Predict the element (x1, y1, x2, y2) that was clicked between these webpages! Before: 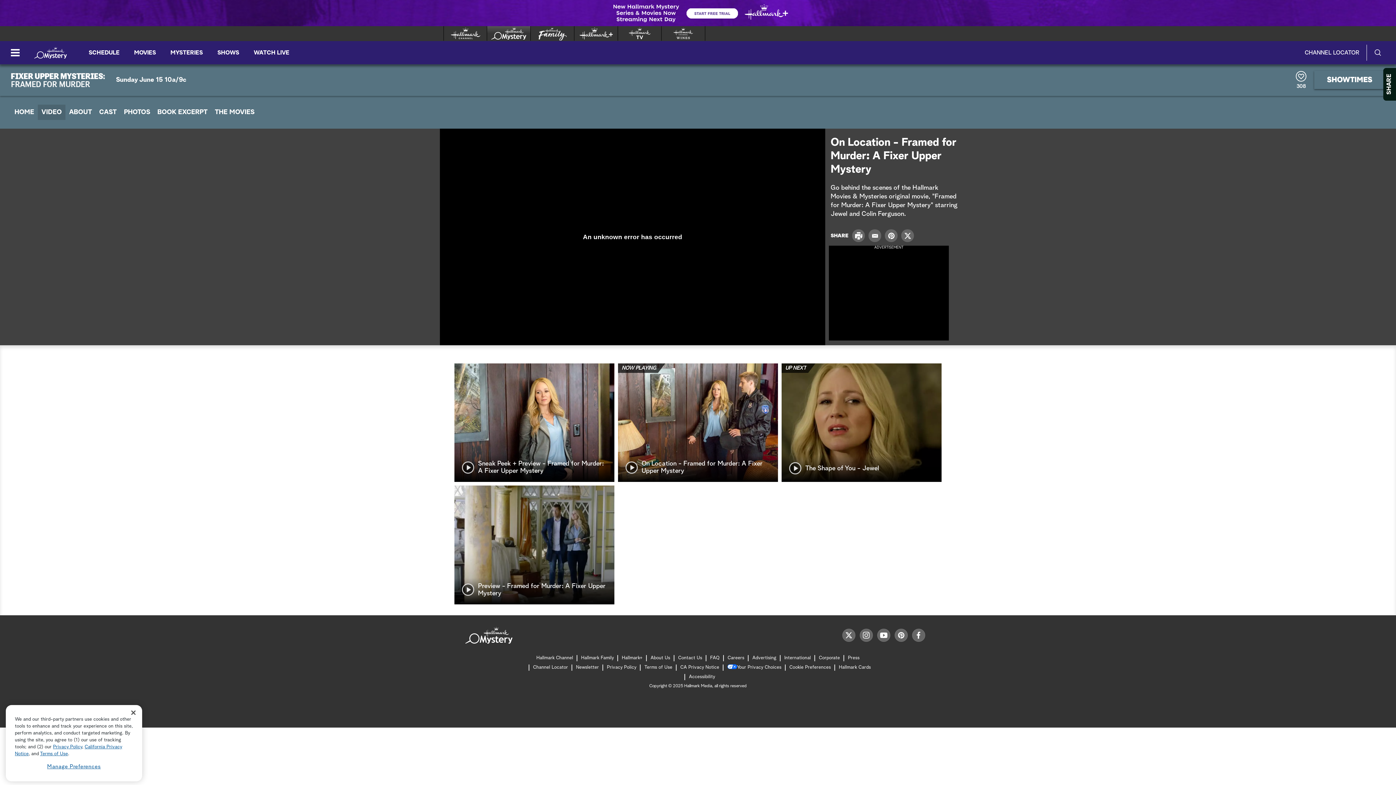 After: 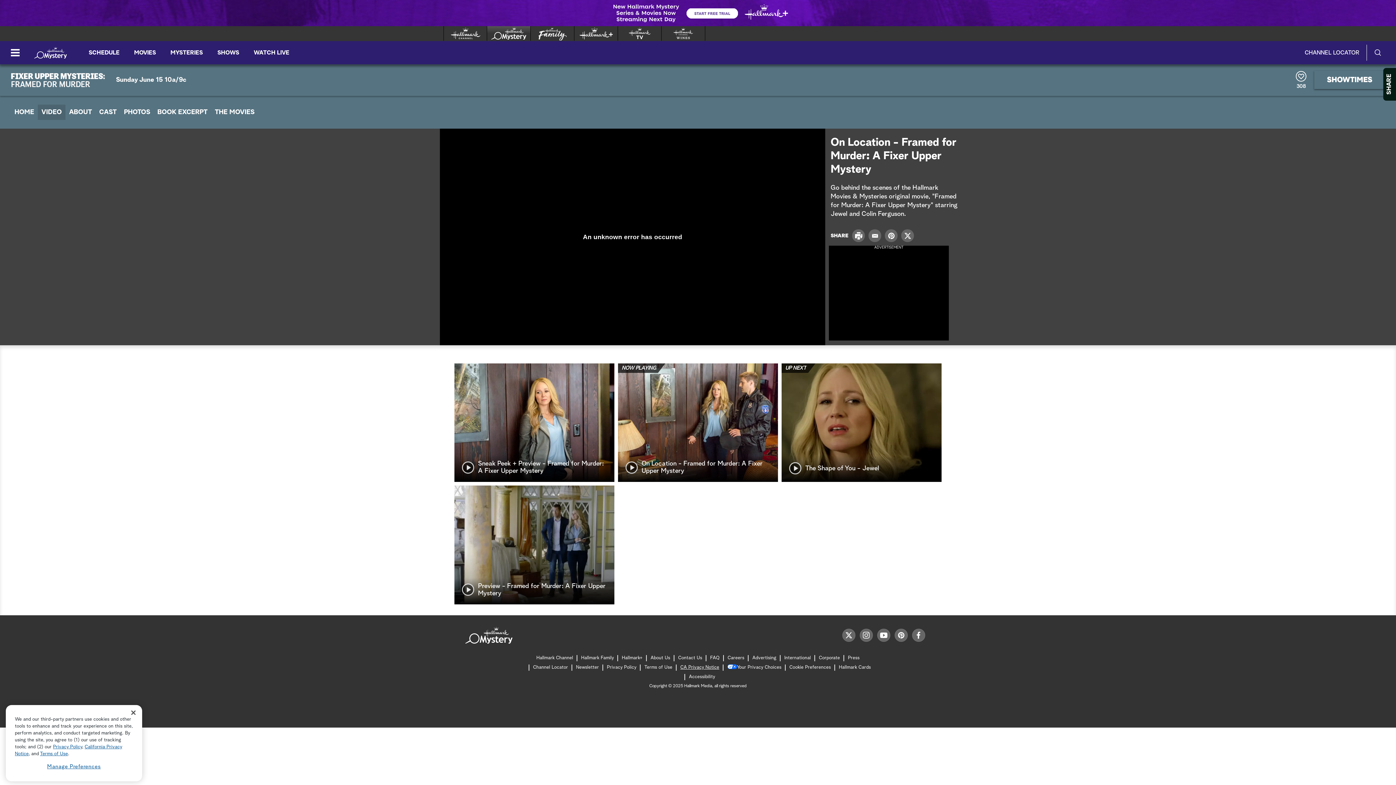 Action: label: CA Privacy Notice bbox: (680, 663, 719, 672)